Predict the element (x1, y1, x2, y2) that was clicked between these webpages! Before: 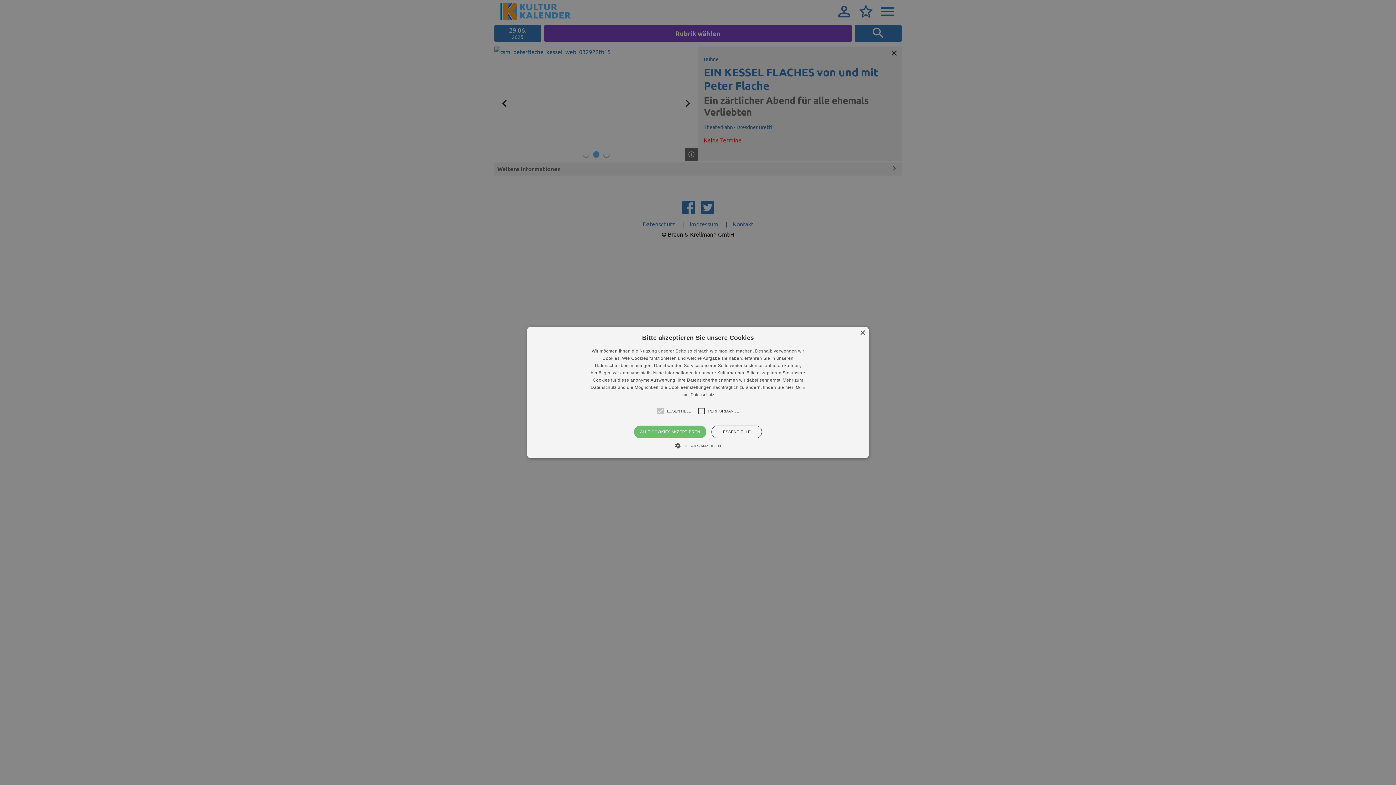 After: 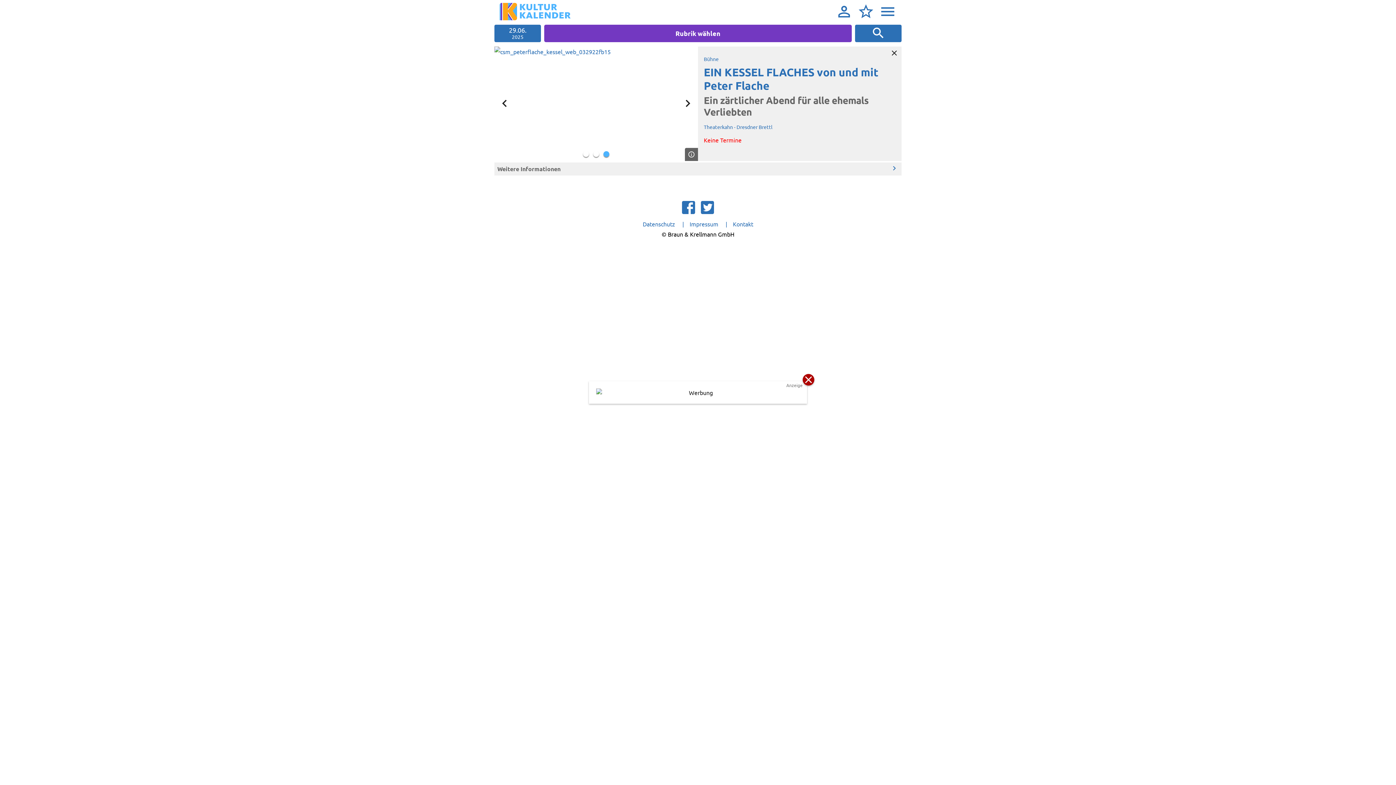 Action: label: Close bbox: (860, 330, 865, 336)